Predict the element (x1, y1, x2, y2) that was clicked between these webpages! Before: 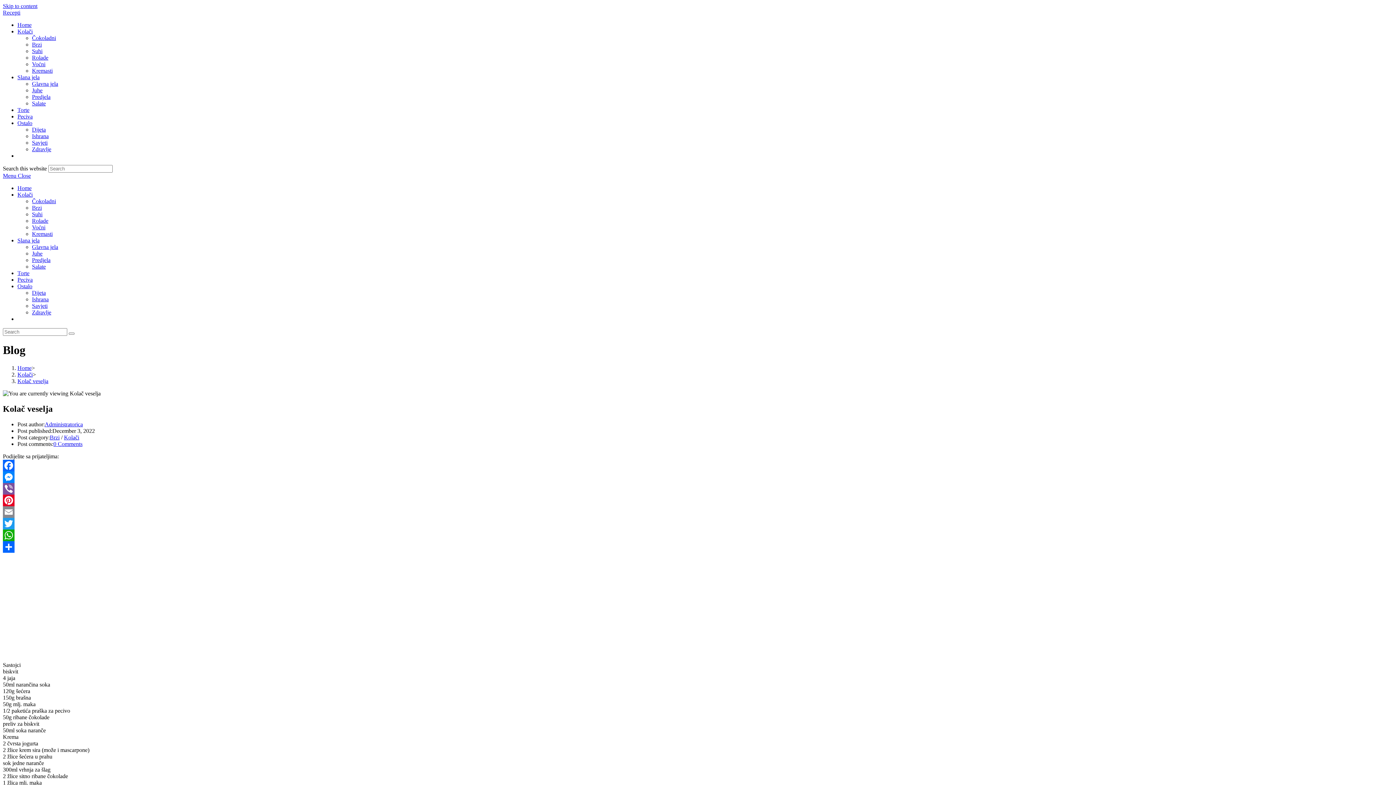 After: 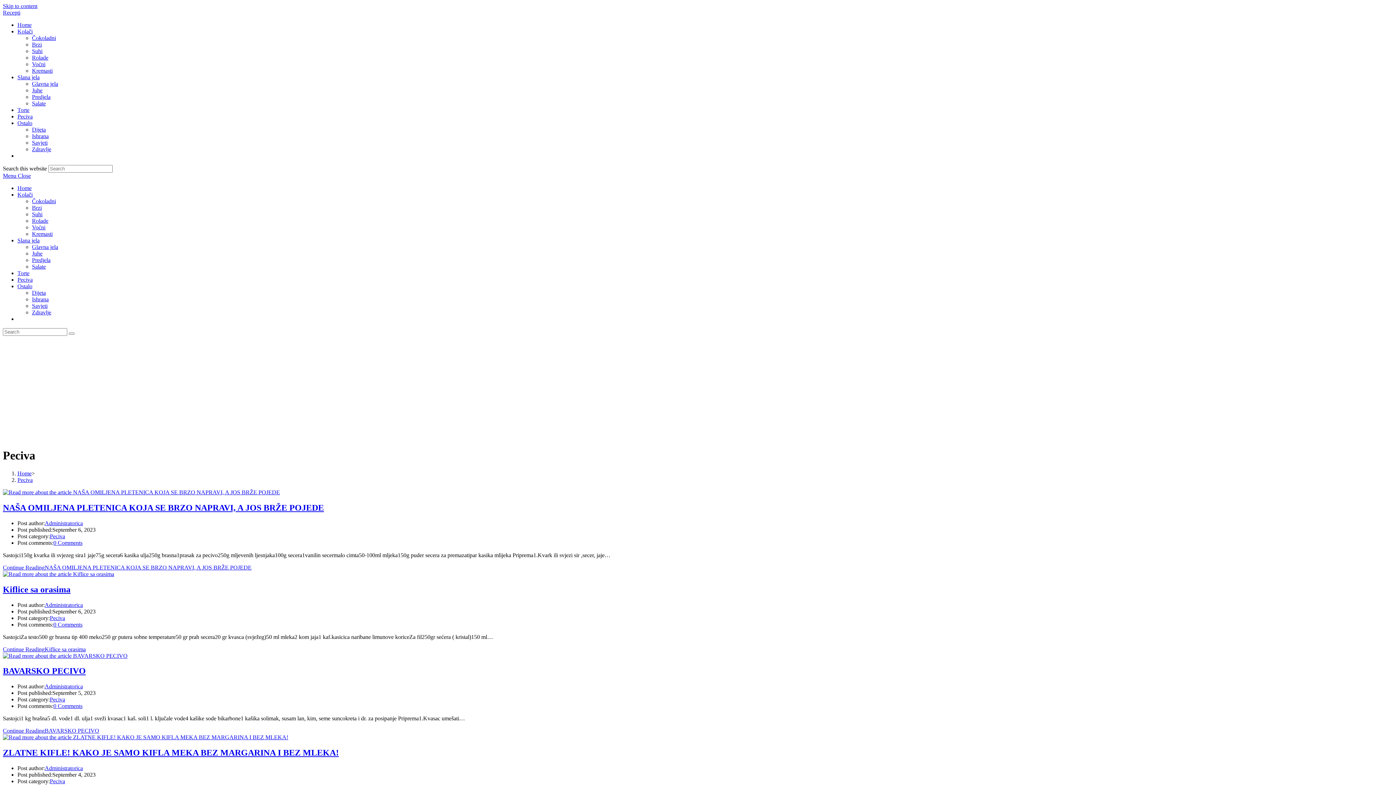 Action: bbox: (17, 113, 32, 119) label: Peciva